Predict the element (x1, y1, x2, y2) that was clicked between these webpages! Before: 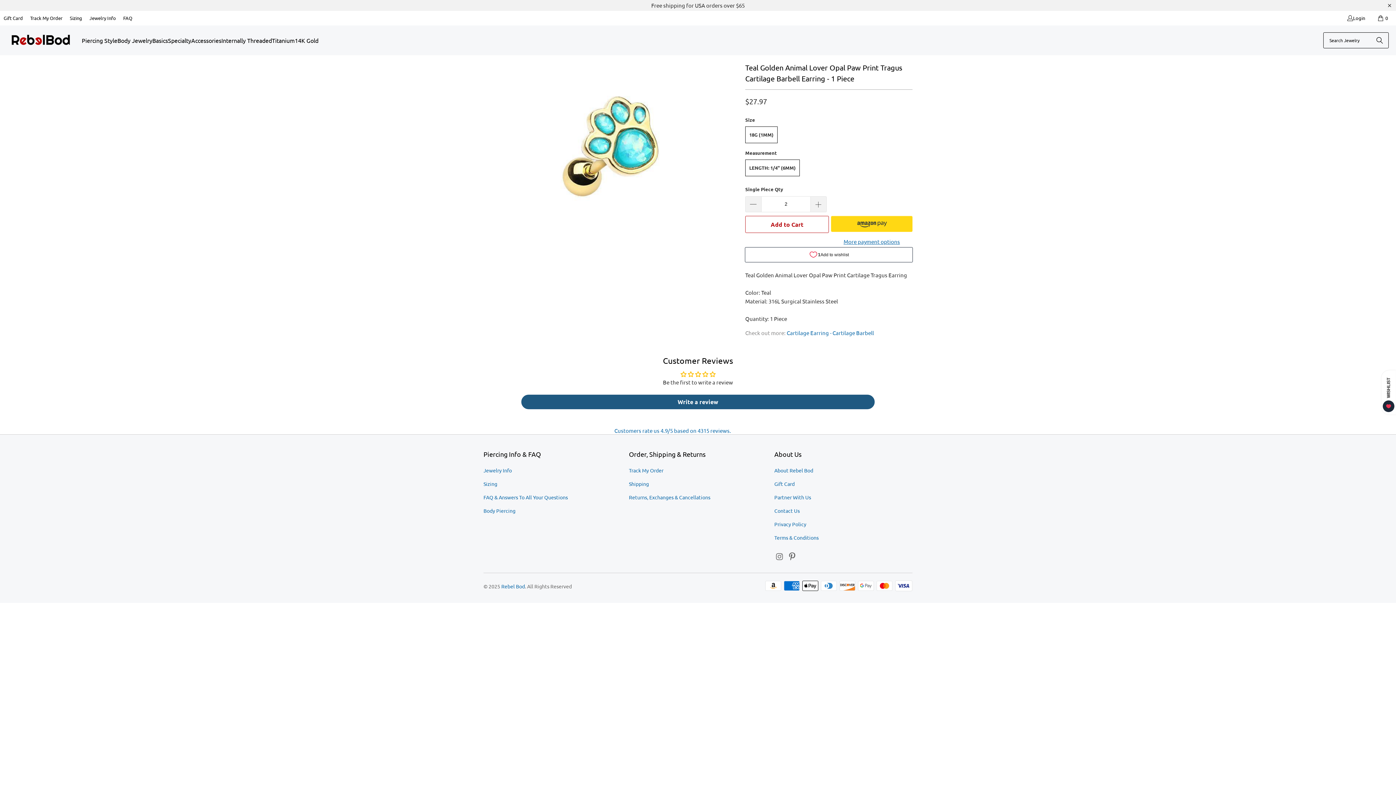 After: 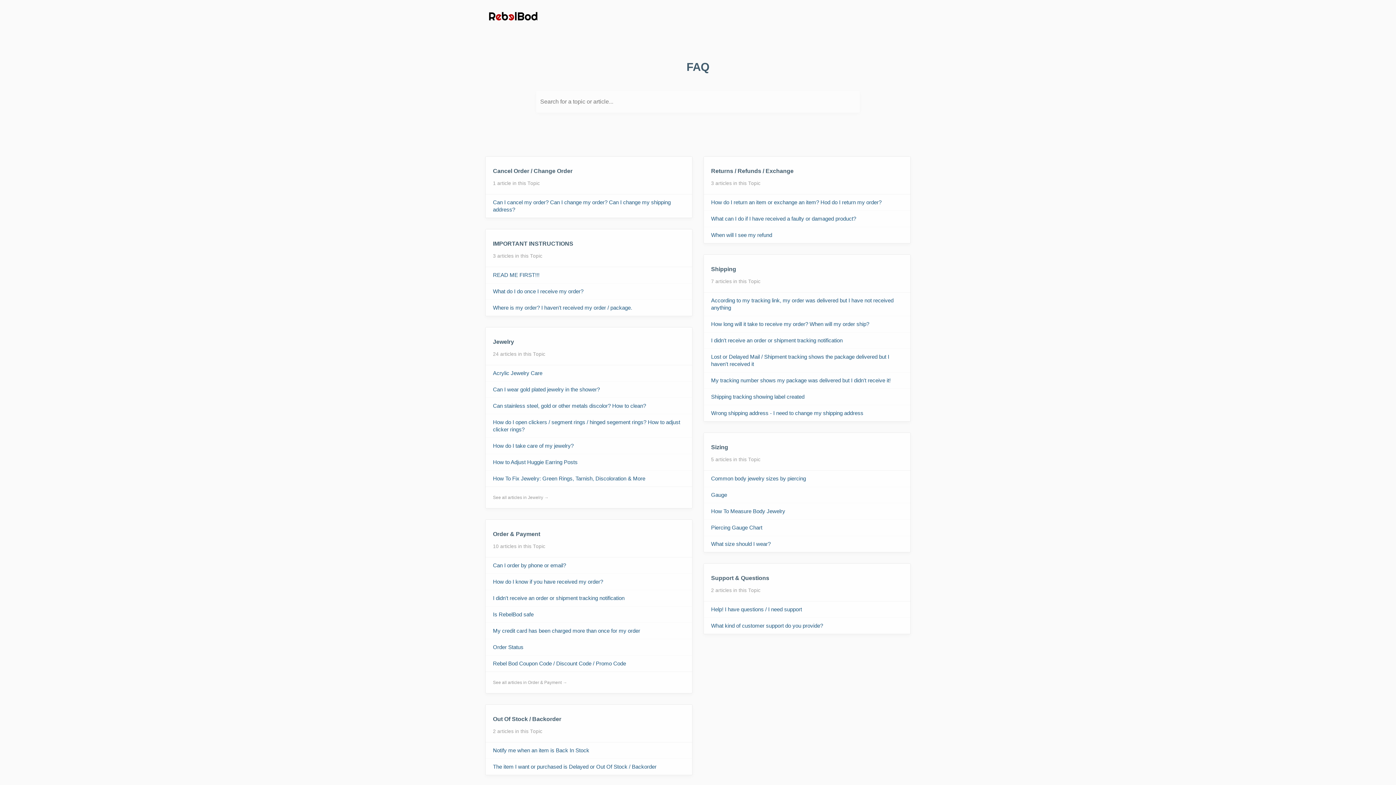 Action: bbox: (483, 494, 568, 500) label: FAQ & Answers To All Your Questions